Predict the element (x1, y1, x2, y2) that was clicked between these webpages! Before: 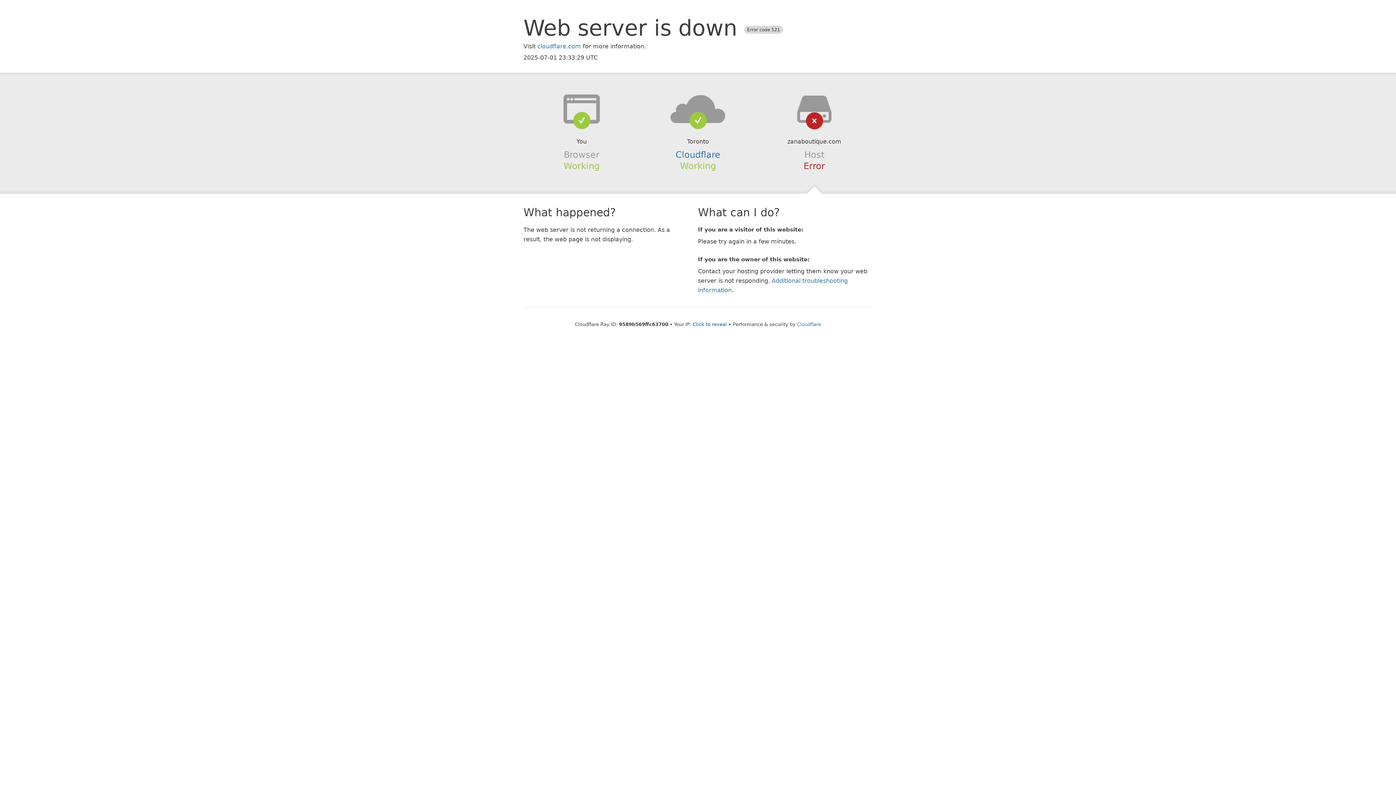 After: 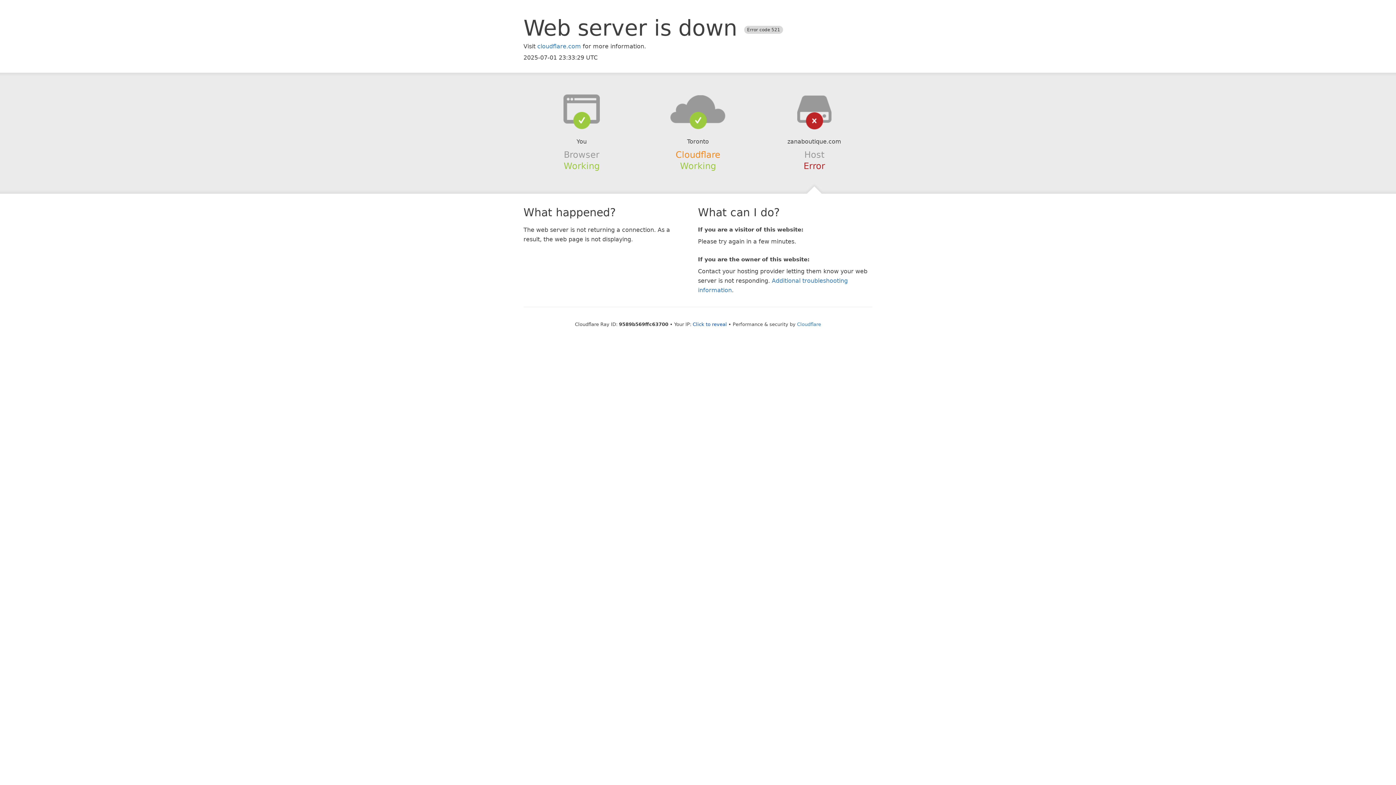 Action: bbox: (675, 149, 720, 159) label: Cloudflare